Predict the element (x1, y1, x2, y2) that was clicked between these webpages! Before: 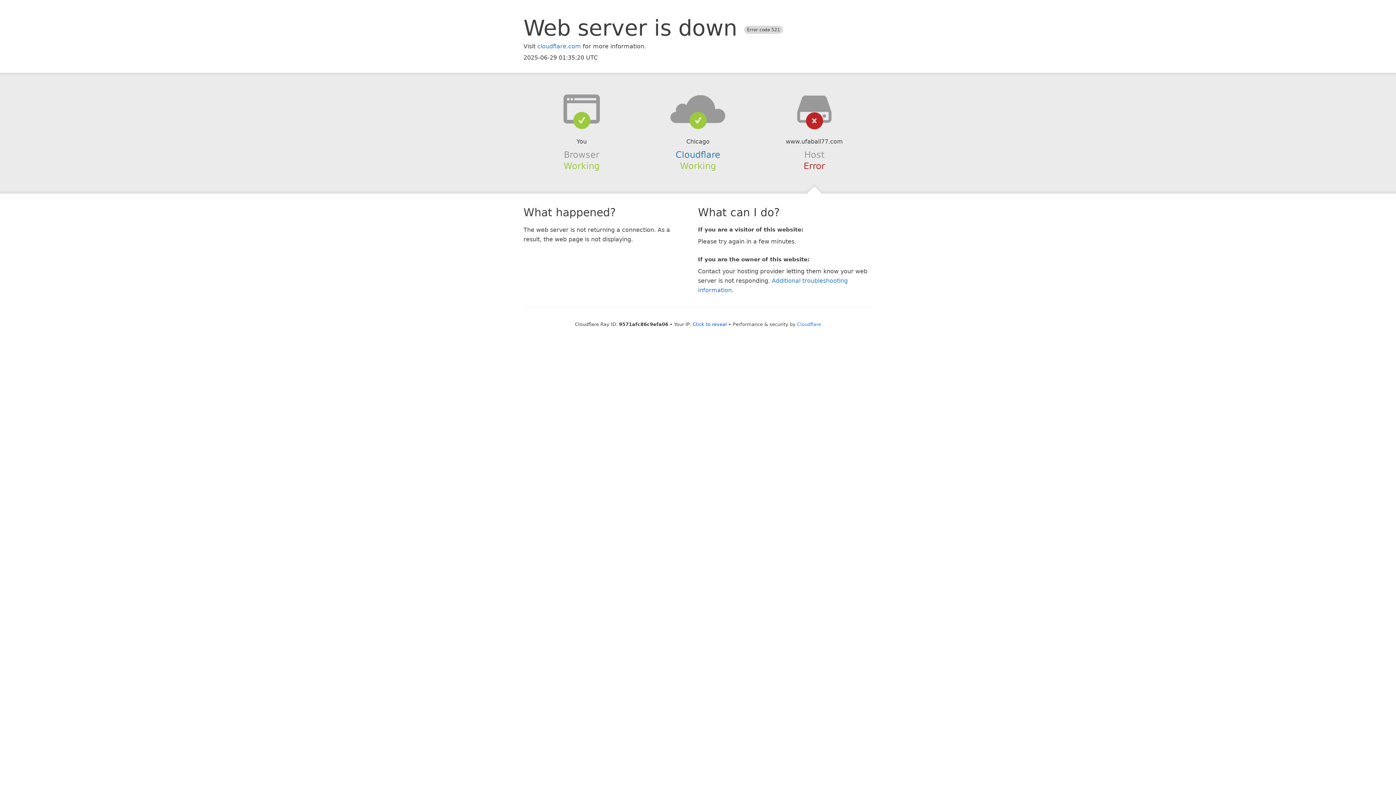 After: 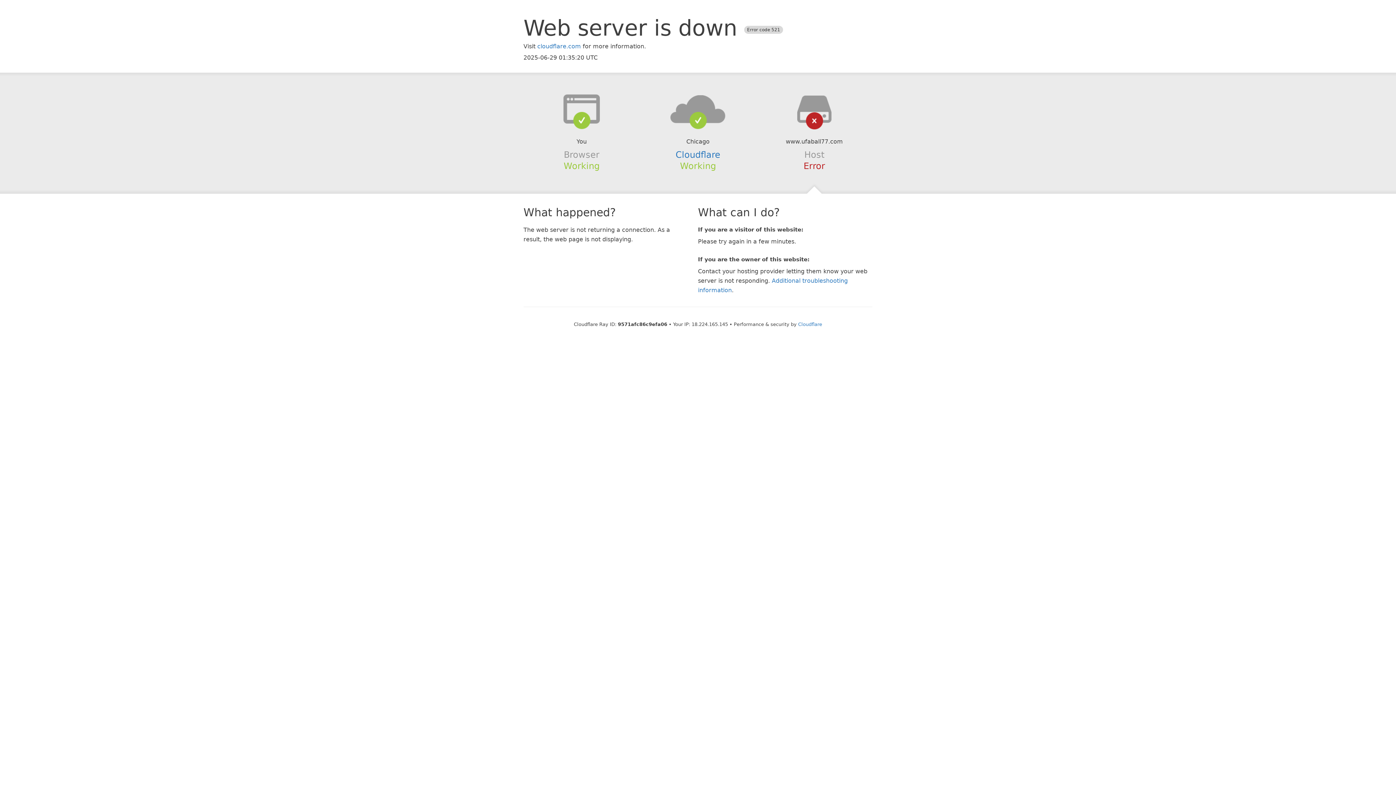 Action: bbox: (692, 321, 727, 327) label: Click to reveal